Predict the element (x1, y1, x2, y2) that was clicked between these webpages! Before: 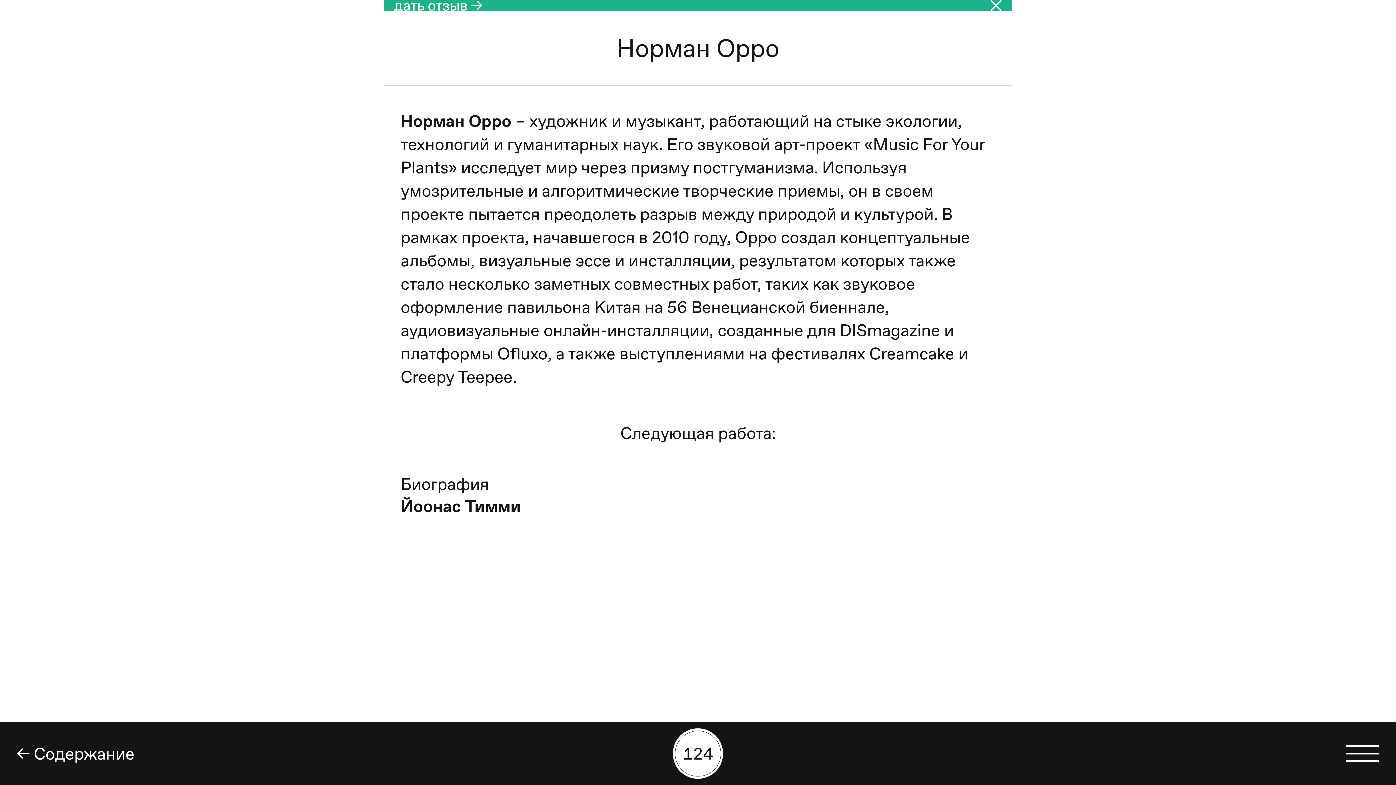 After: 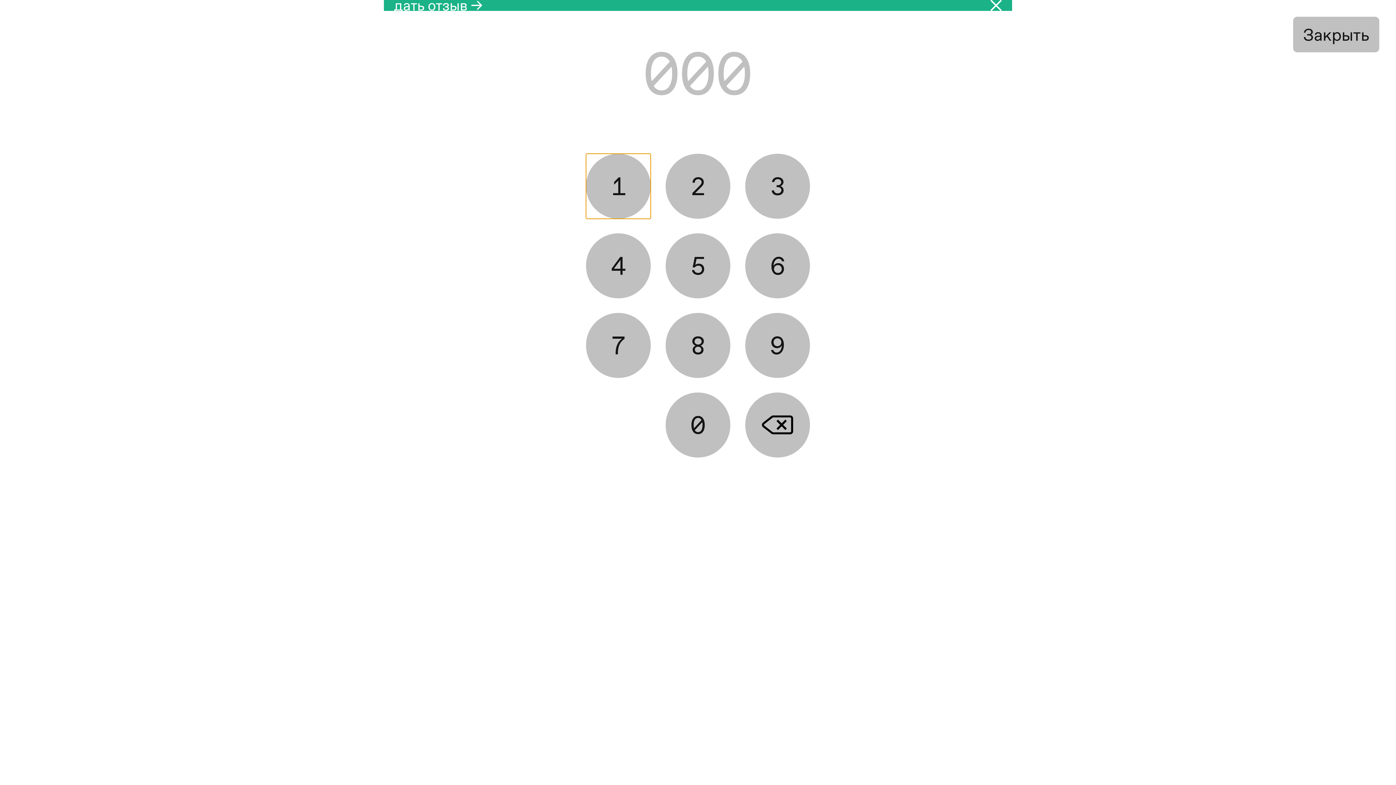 Action: bbox: (673, 728, 723, 779) label: Поиск работы по номеру